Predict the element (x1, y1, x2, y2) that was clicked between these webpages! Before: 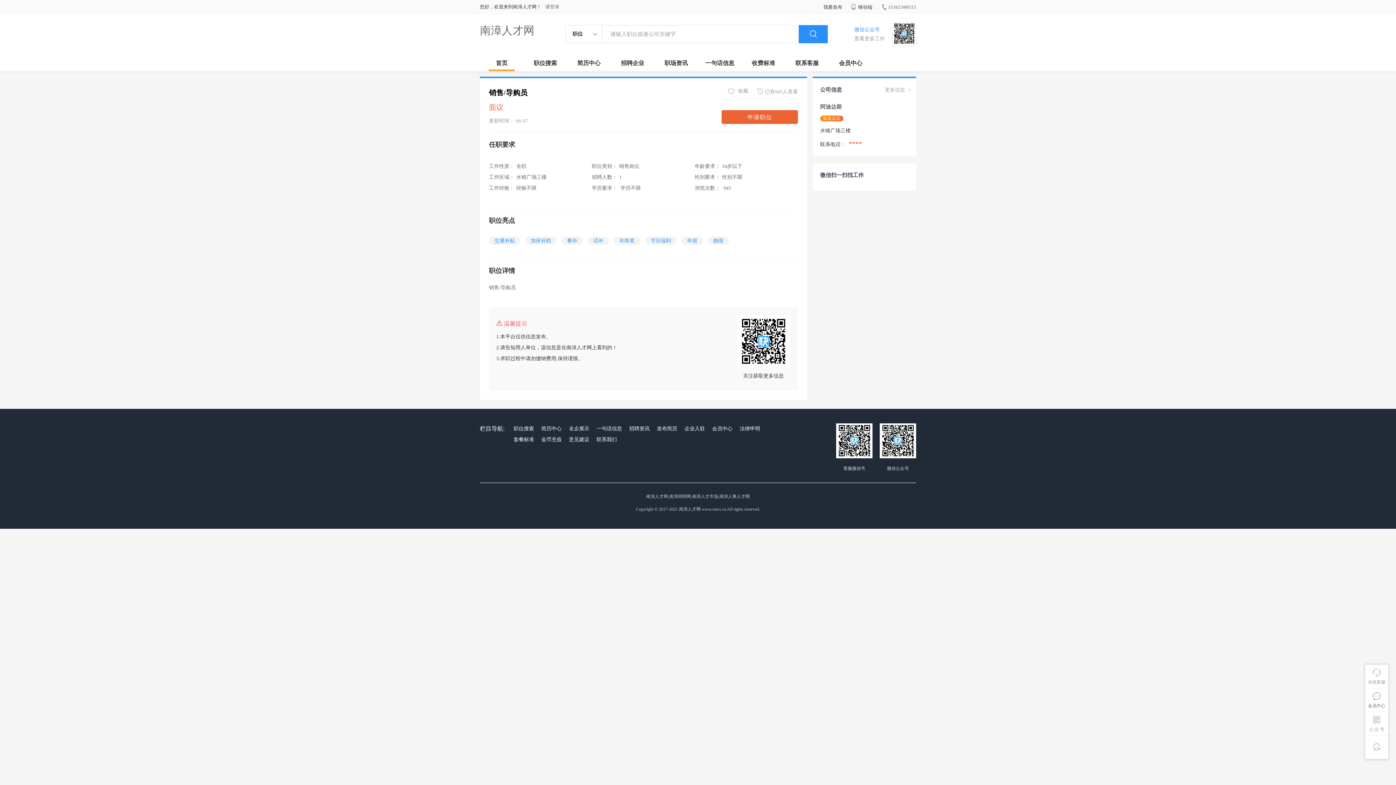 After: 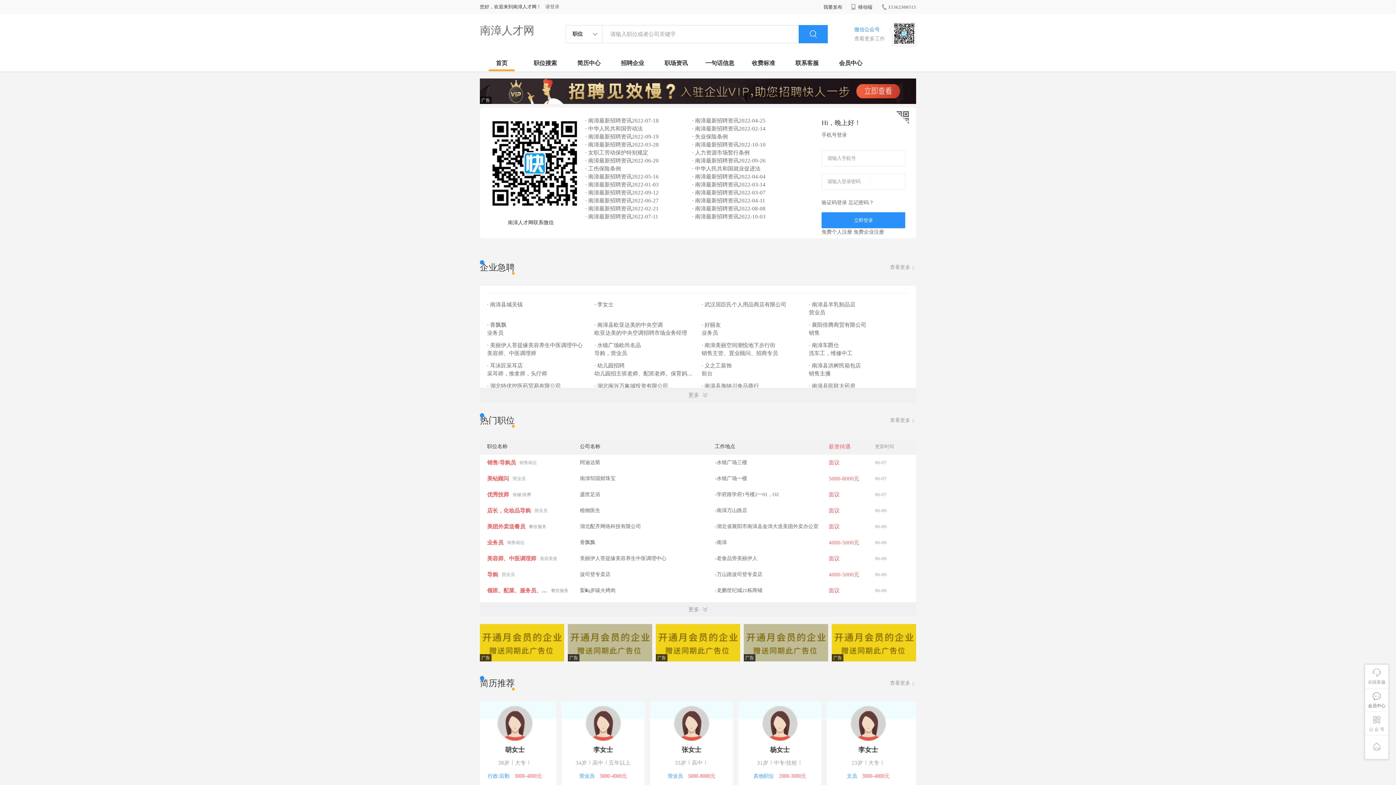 Action: label: 职位搜索 bbox: (512, 423, 536, 434)